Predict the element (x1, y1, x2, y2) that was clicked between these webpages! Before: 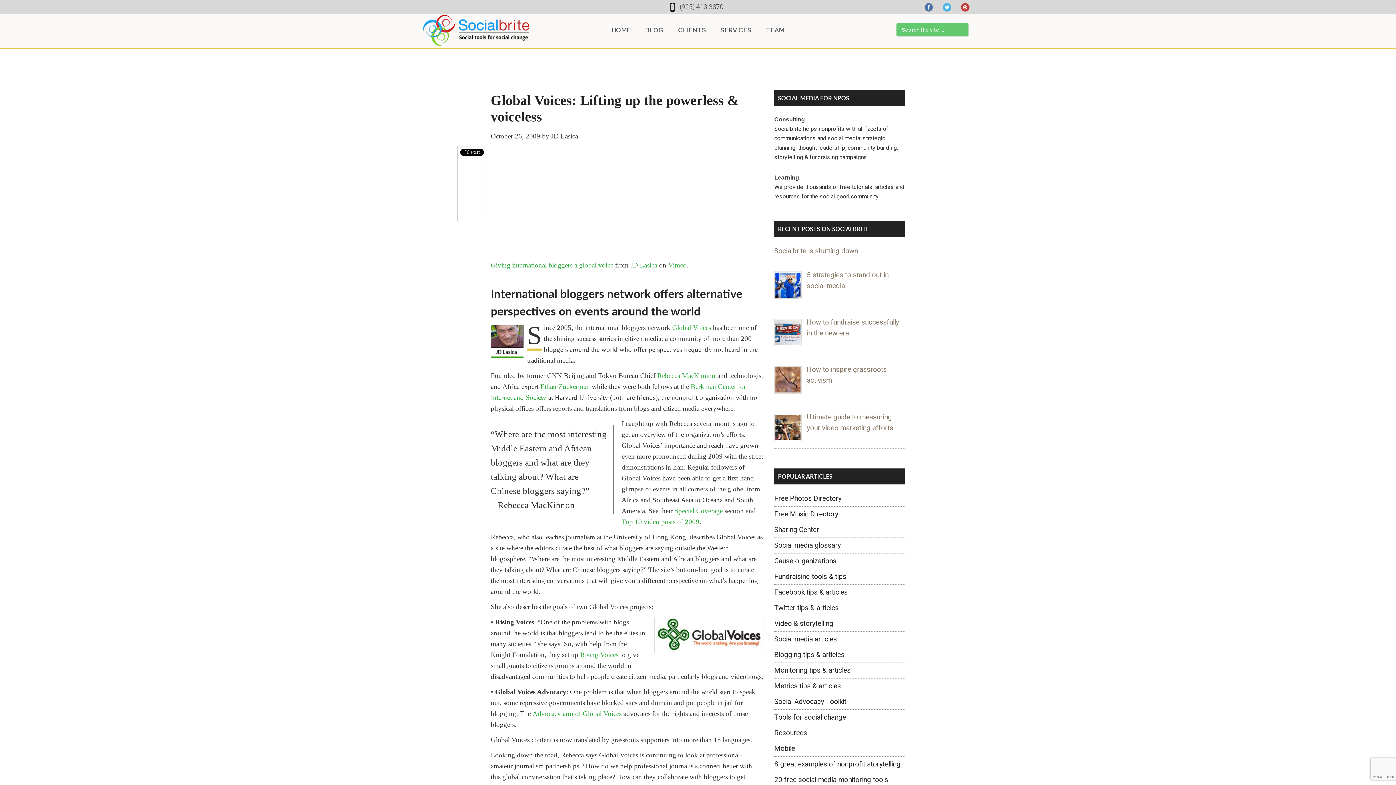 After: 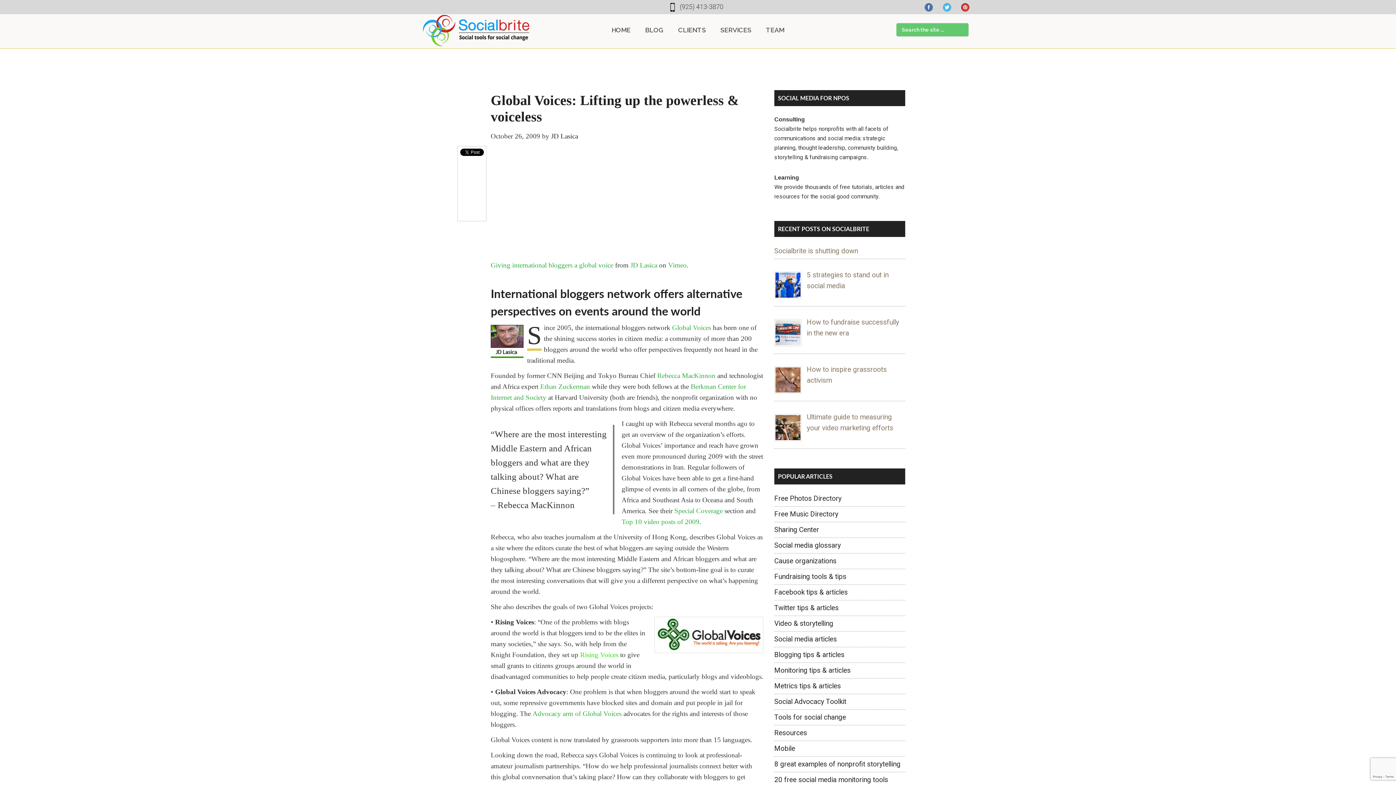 Action: bbox: (580, 651, 618, 658) label: Rising Voices